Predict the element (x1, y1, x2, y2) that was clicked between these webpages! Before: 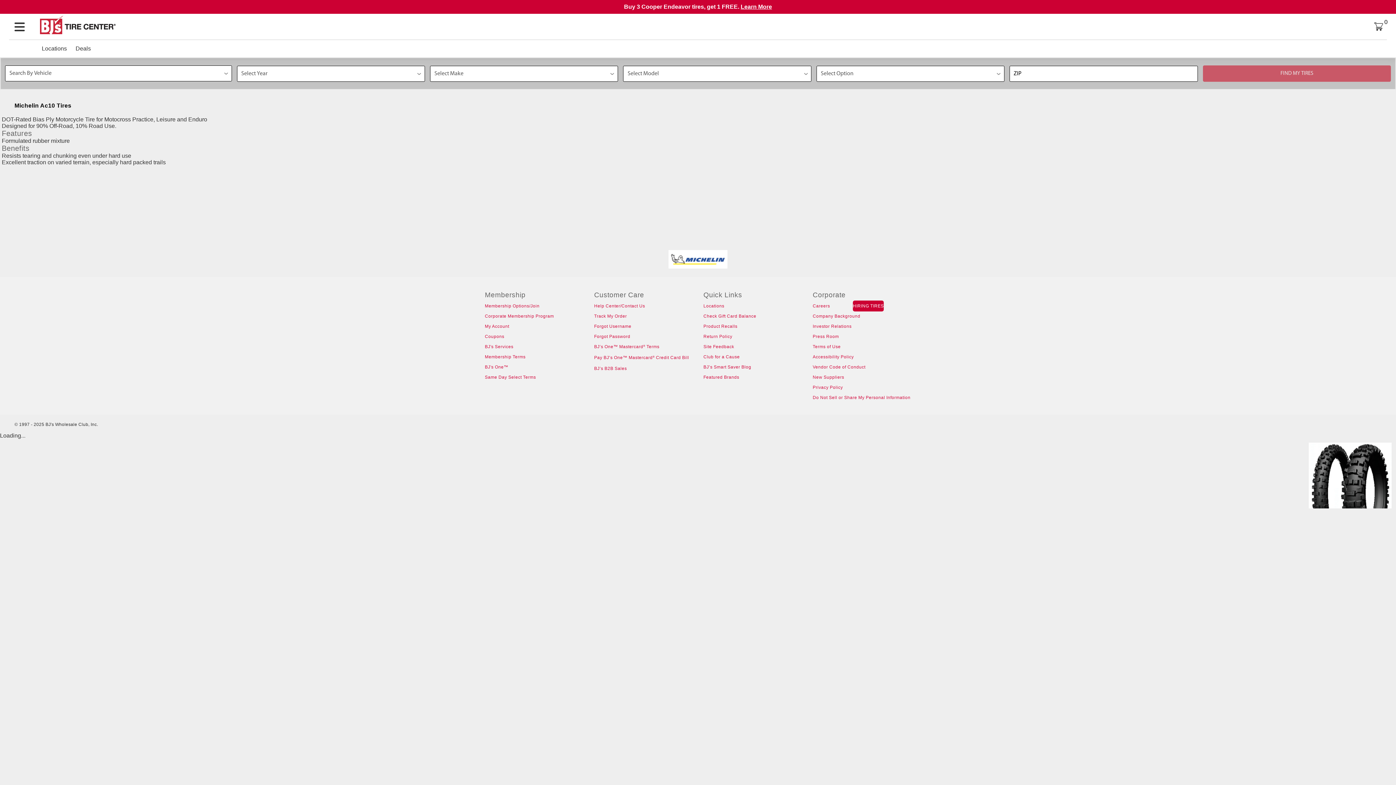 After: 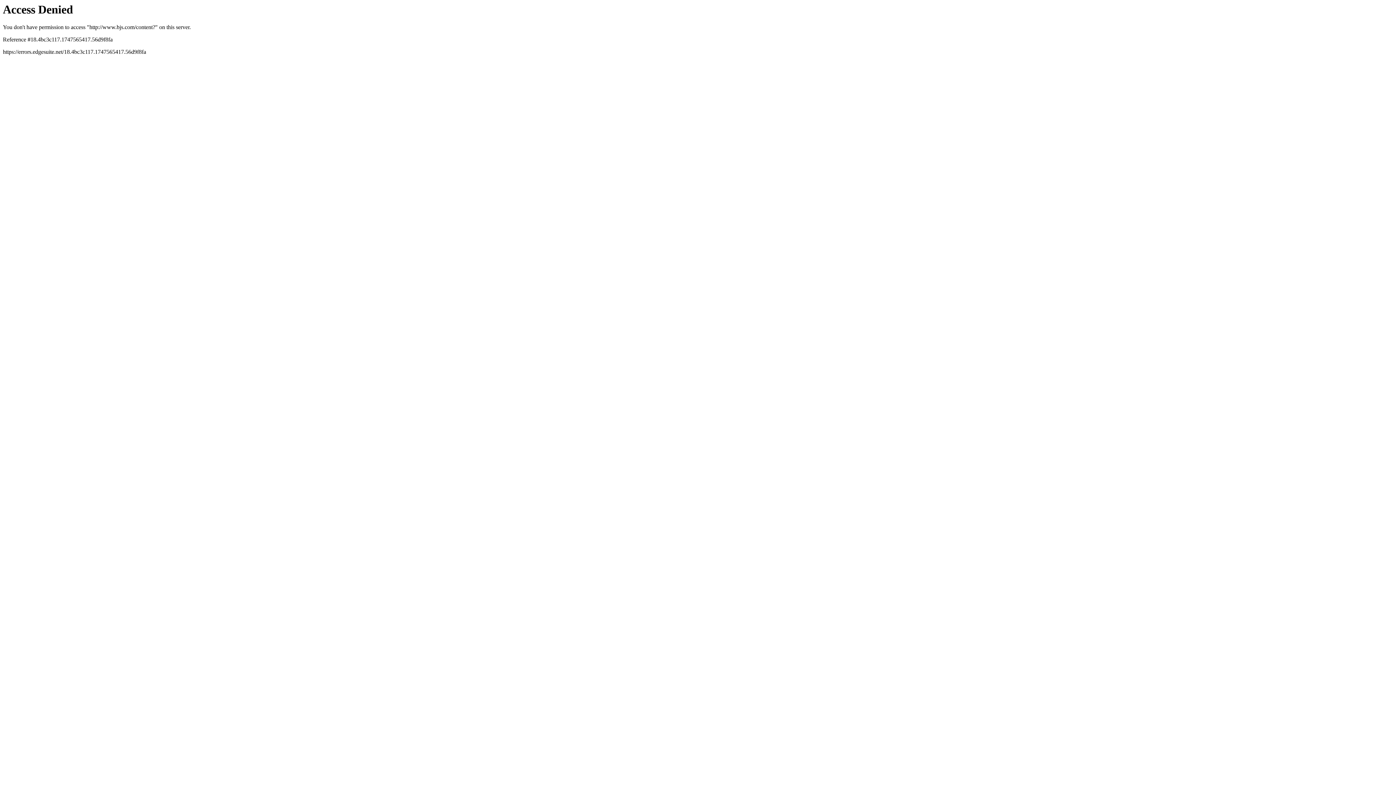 Action: label: BJ’s One™ Mastercard® Terms bbox: (594, 344, 659, 349)